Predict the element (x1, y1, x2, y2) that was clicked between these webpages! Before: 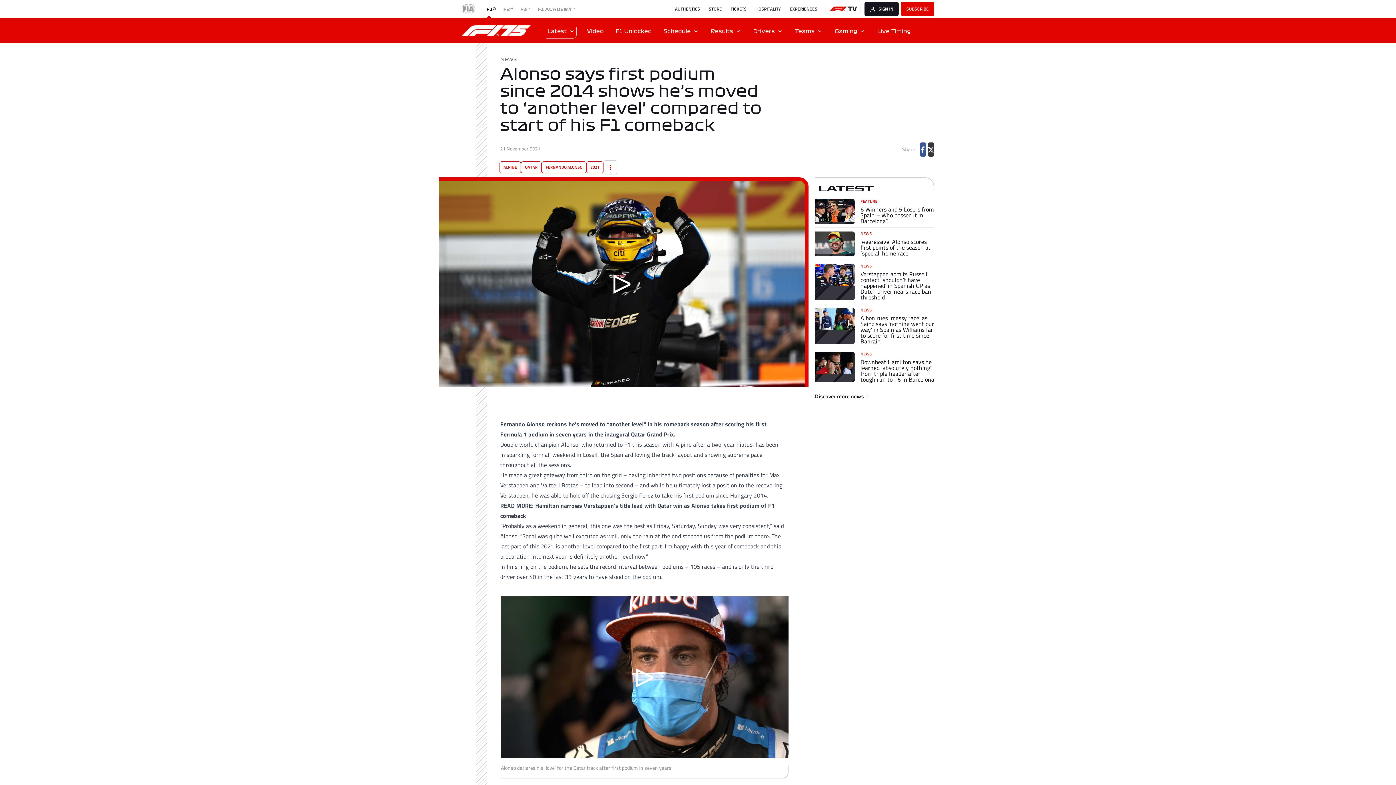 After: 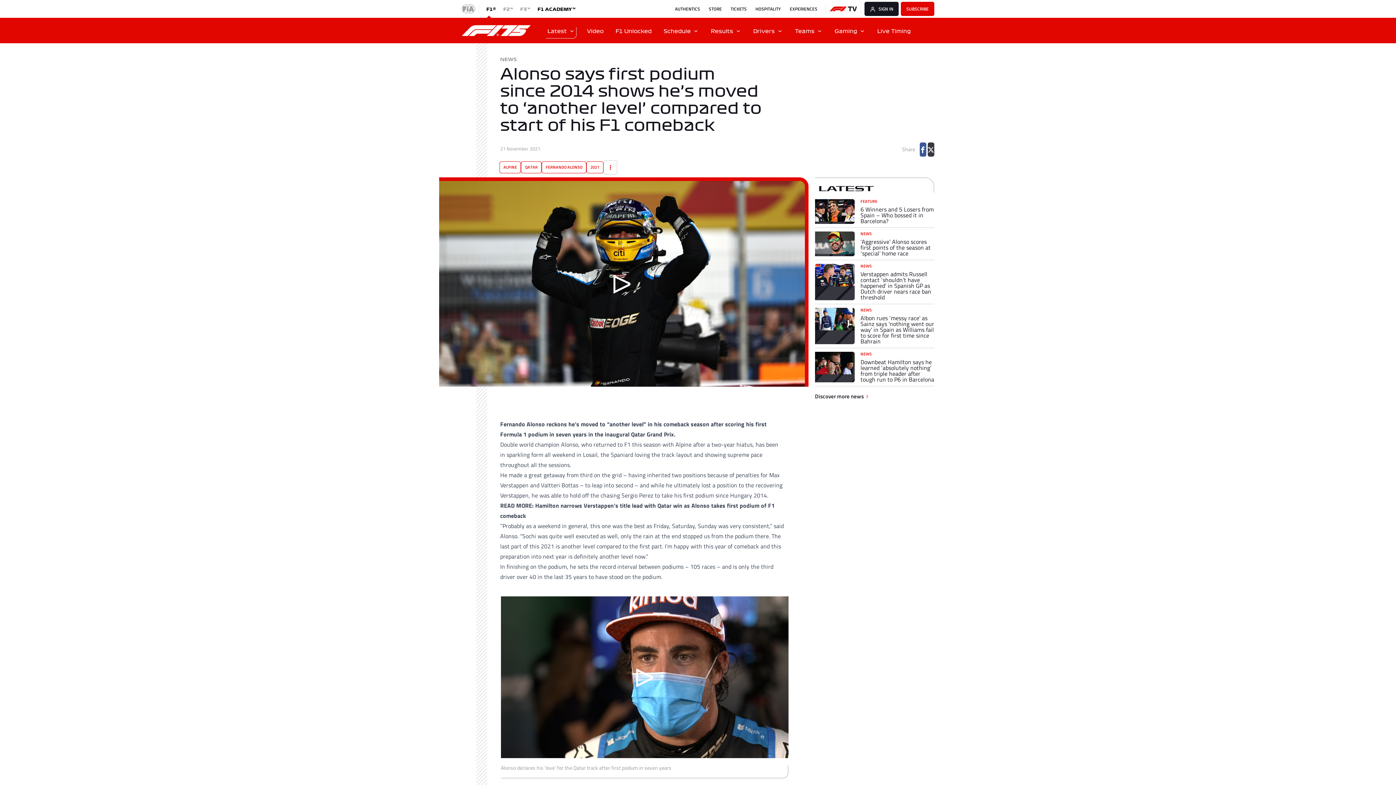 Action: bbox: (534, 4, 579, 13) label: F1 ACADEMY™